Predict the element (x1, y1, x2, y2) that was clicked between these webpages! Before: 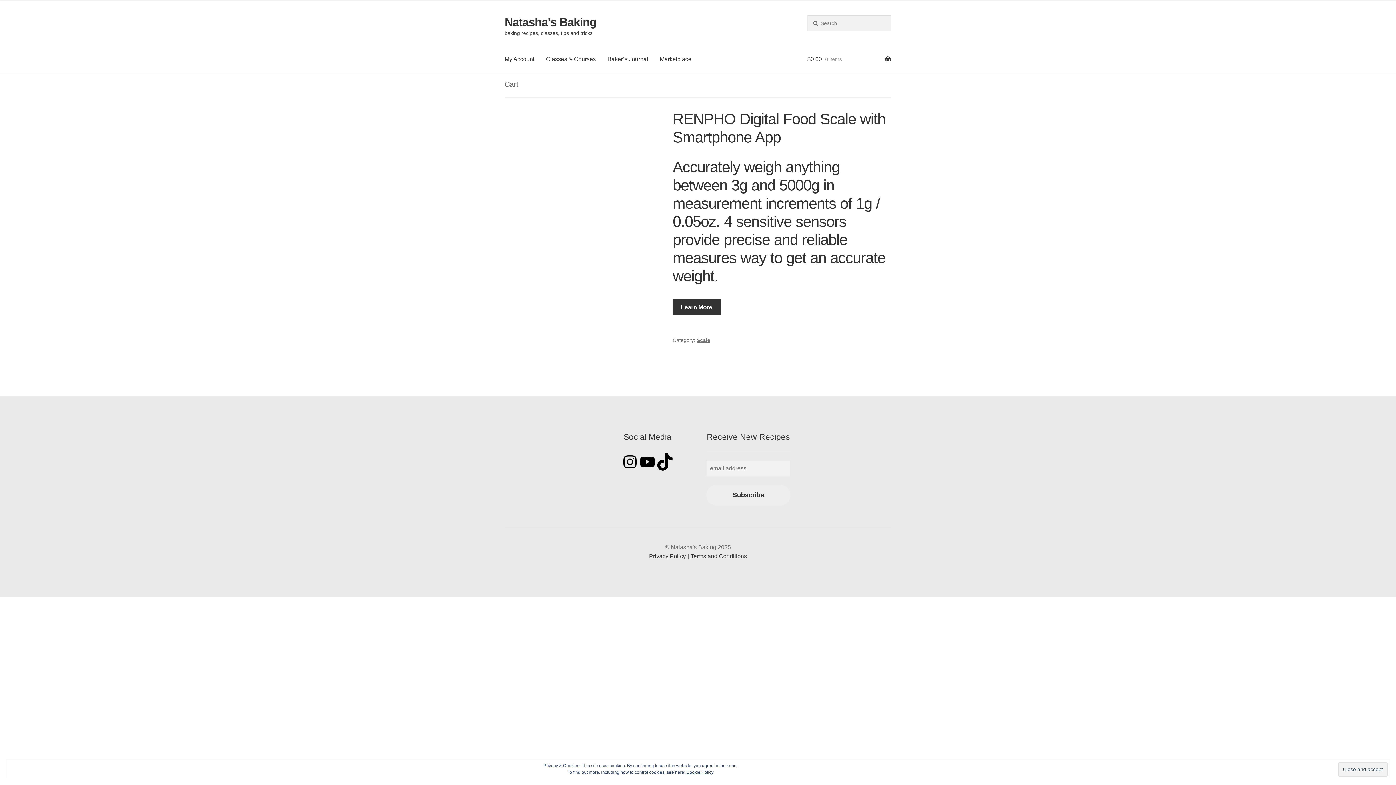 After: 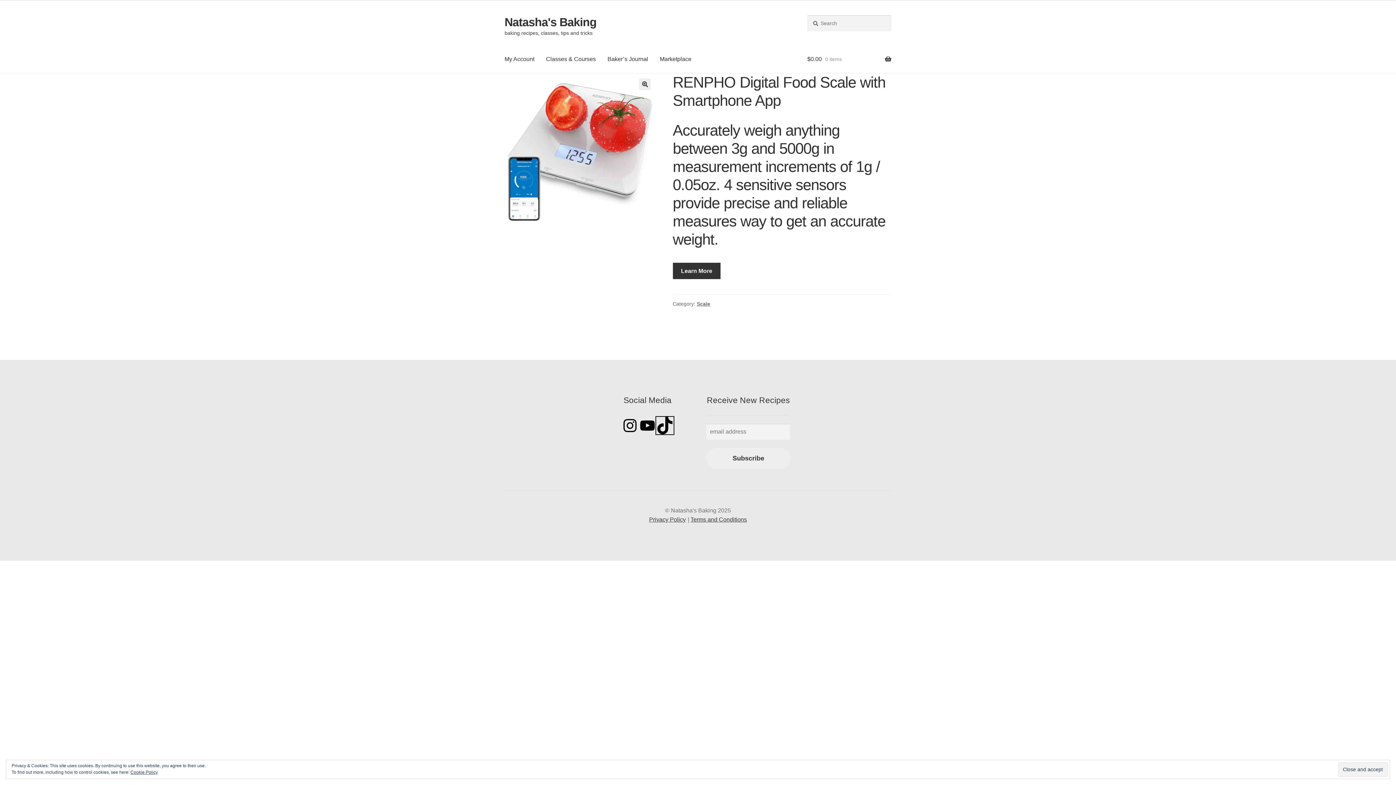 Action: bbox: (656, 453, 673, 470) label: TikTok